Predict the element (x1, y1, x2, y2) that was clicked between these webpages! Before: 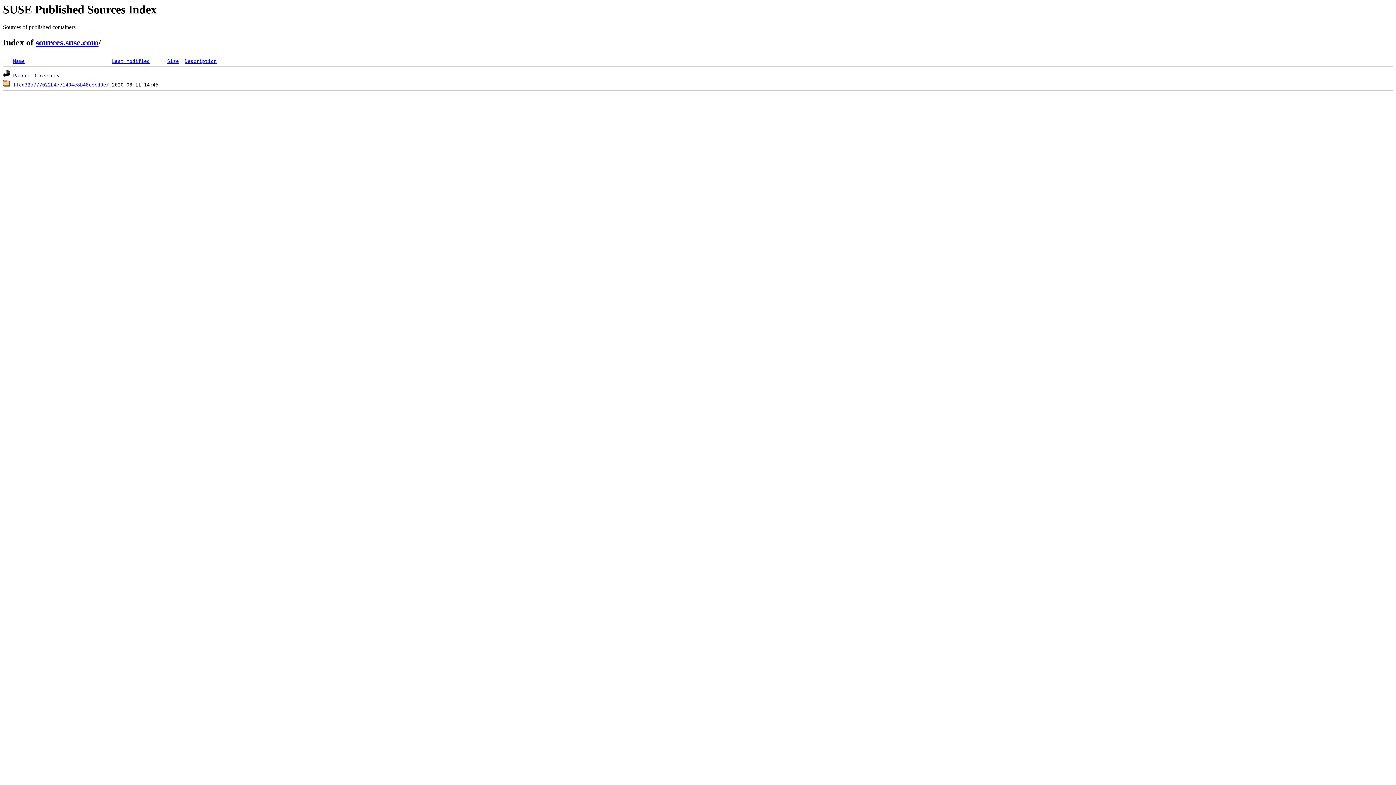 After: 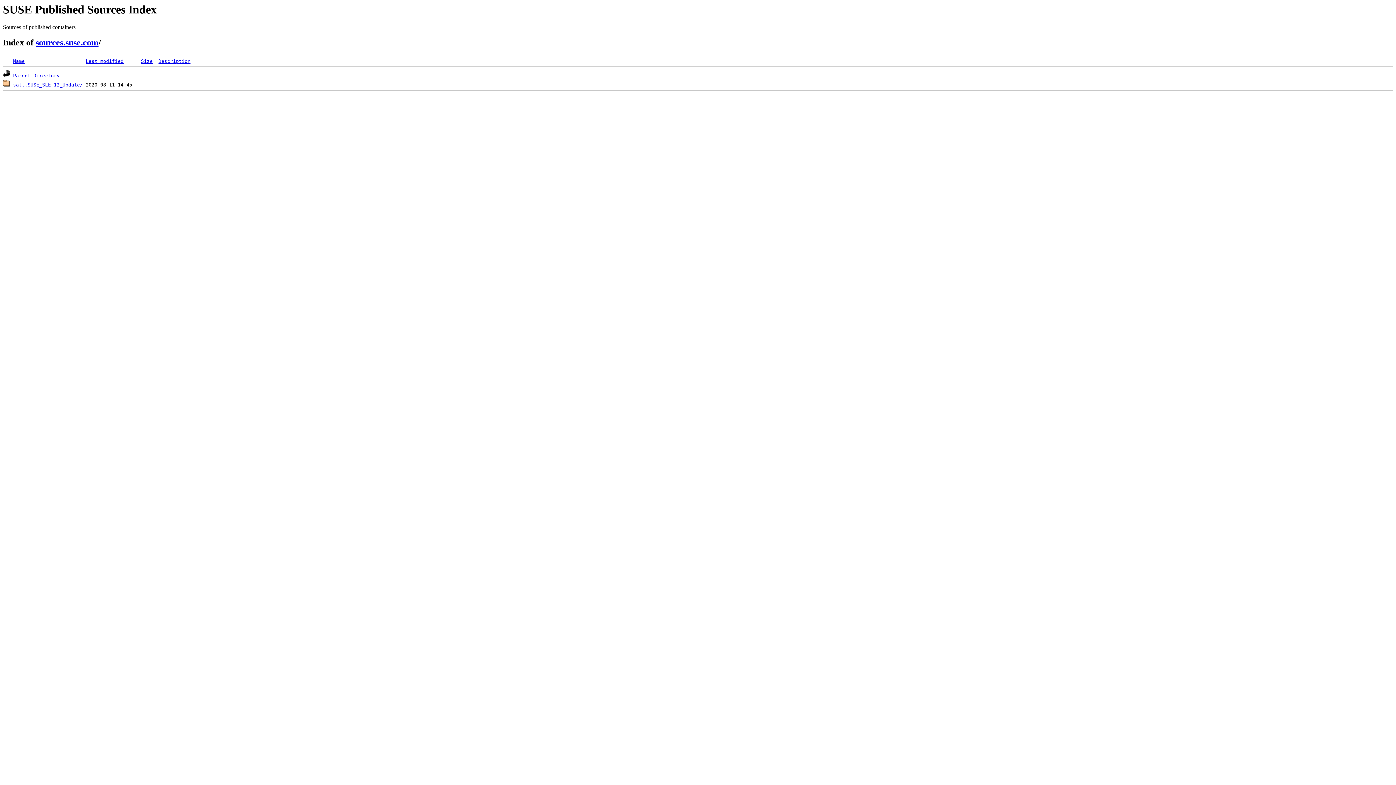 Action: bbox: (13, 73, 59, 78) label: Parent Directory